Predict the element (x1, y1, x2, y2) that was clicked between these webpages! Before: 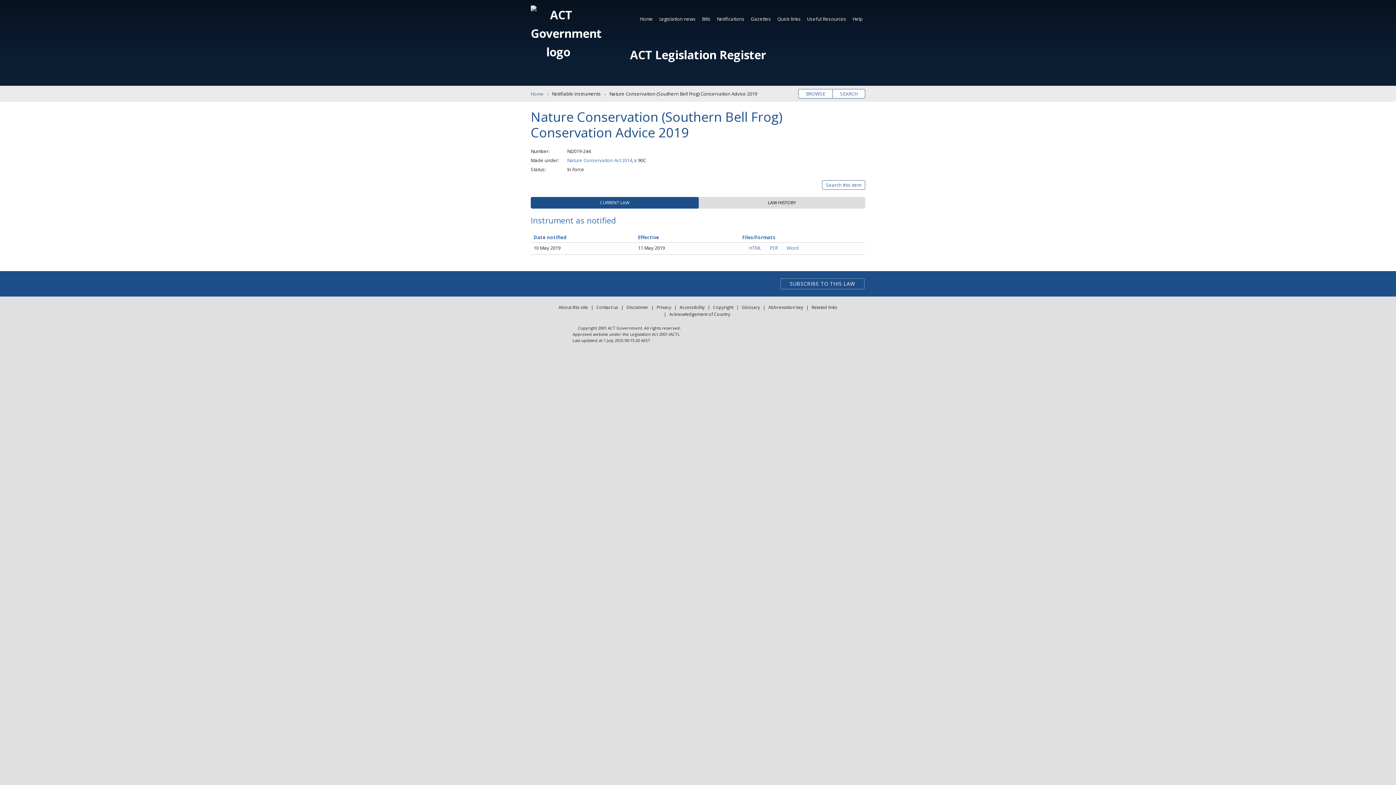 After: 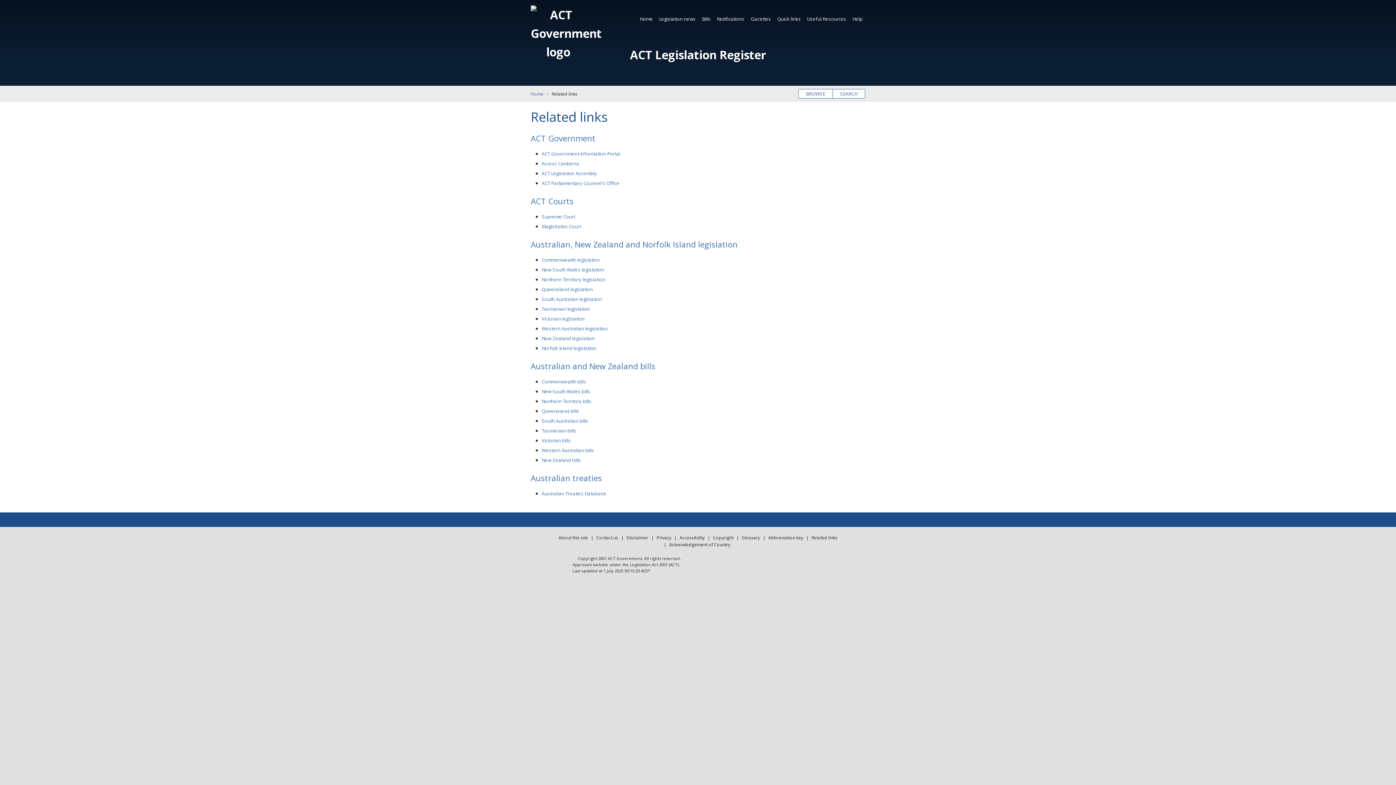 Action: bbox: (810, 304, 839, 310) label: Related links